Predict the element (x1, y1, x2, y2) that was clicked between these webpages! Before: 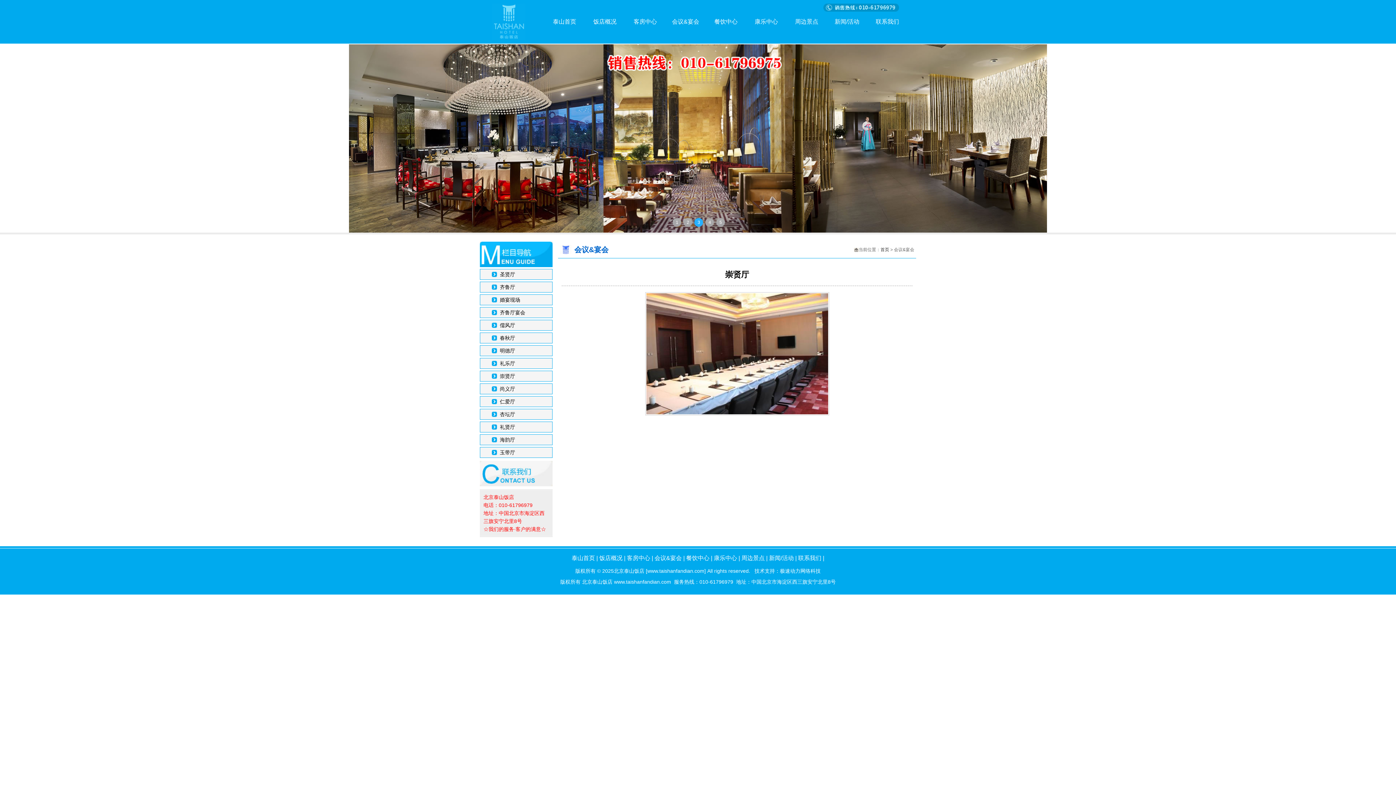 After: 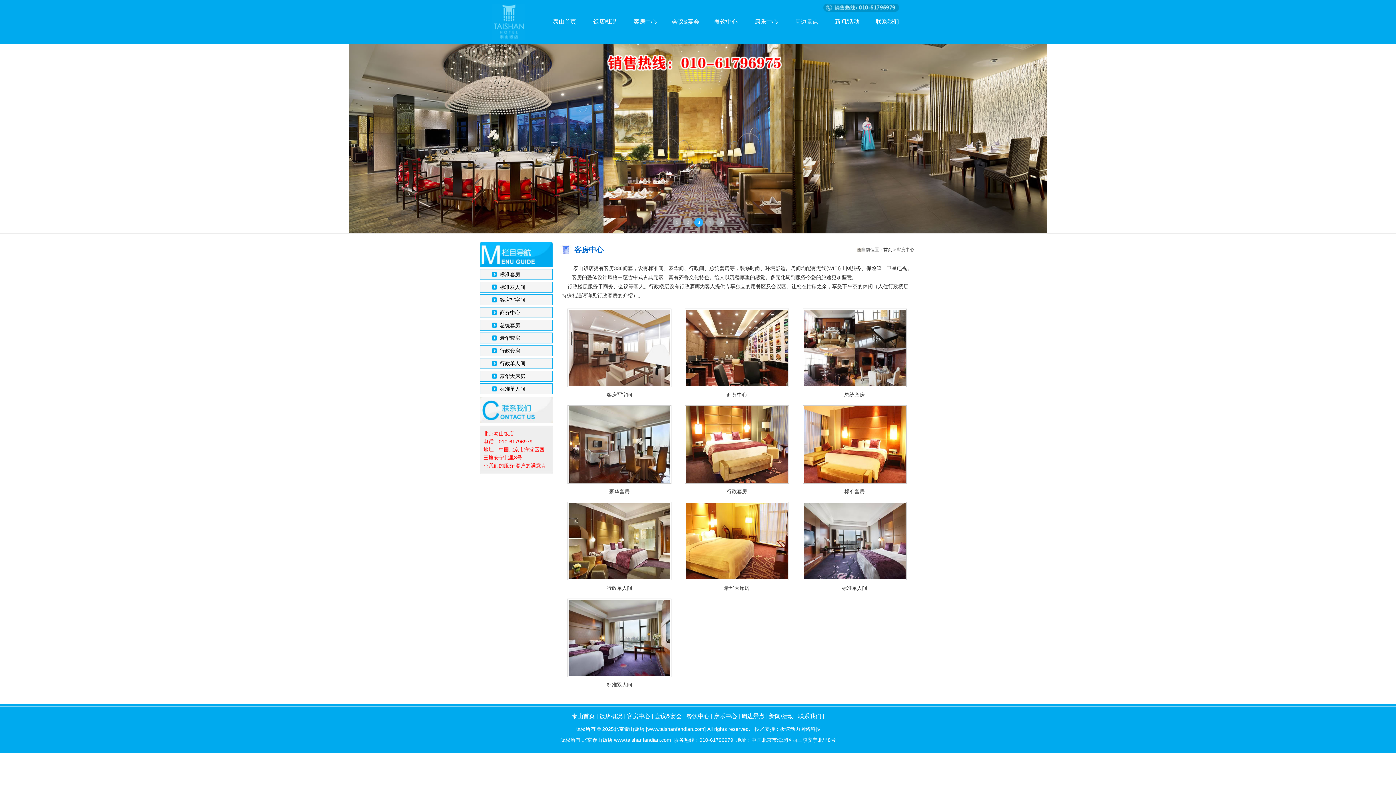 Action: bbox: (627, 555, 650, 561) label: 客房中心